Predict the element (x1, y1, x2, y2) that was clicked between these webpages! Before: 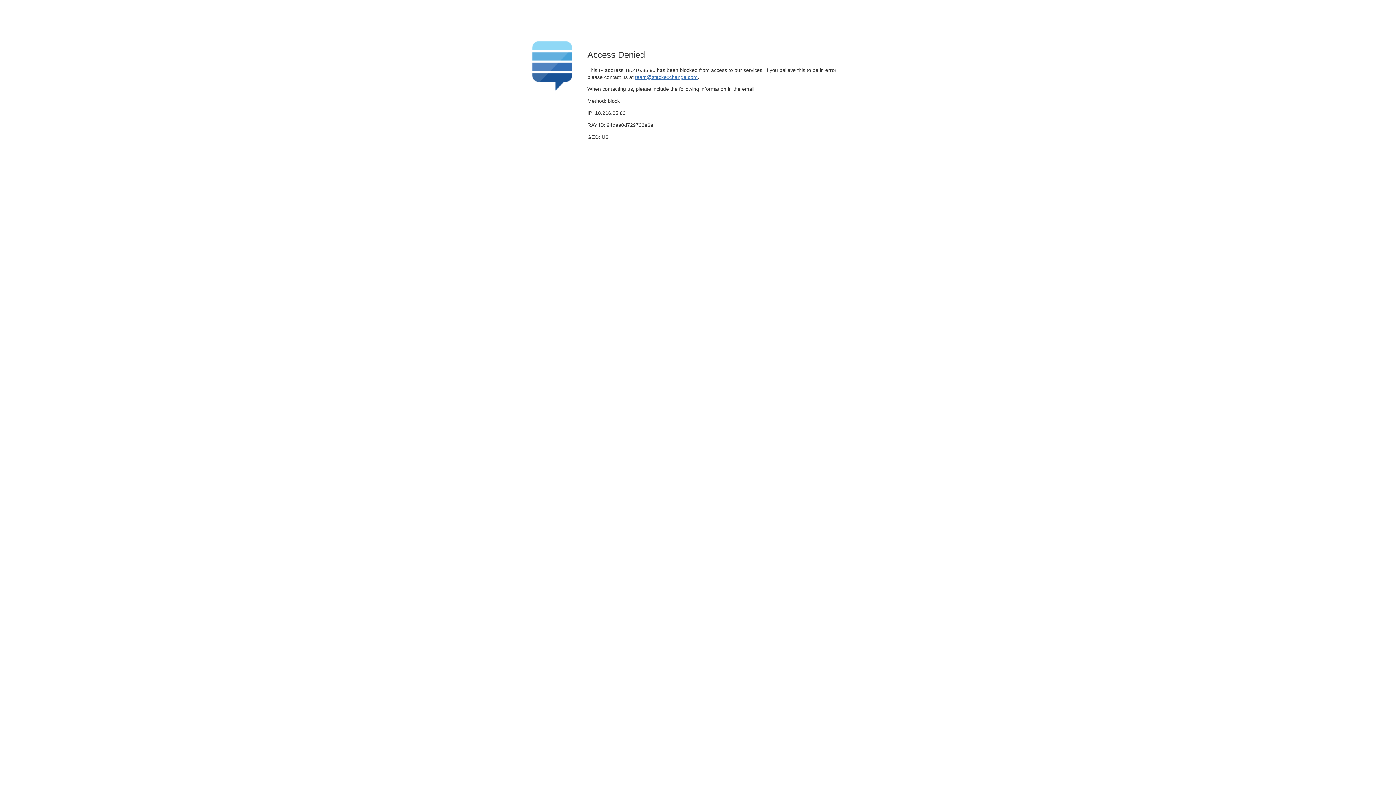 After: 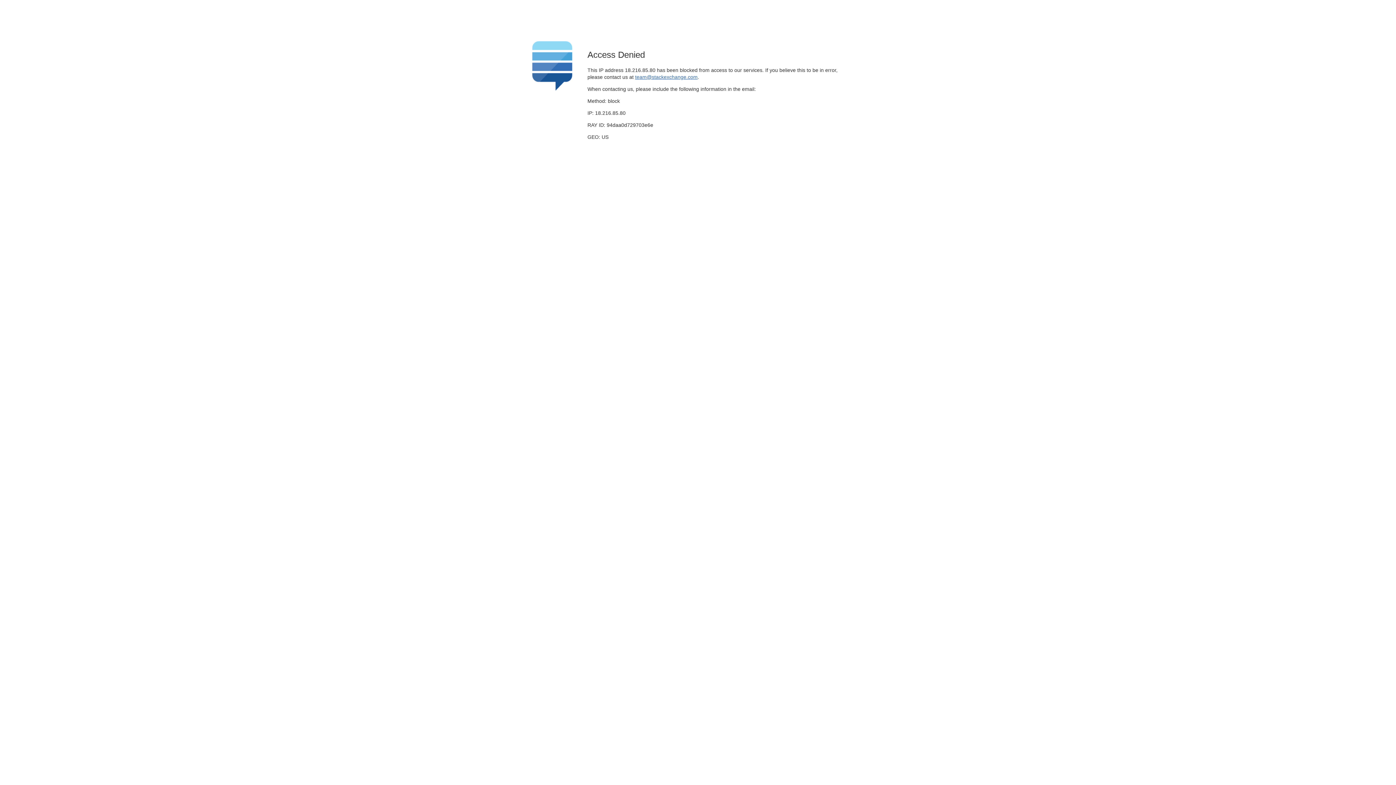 Action: label: team@stackexchange.com bbox: (635, 74, 697, 79)